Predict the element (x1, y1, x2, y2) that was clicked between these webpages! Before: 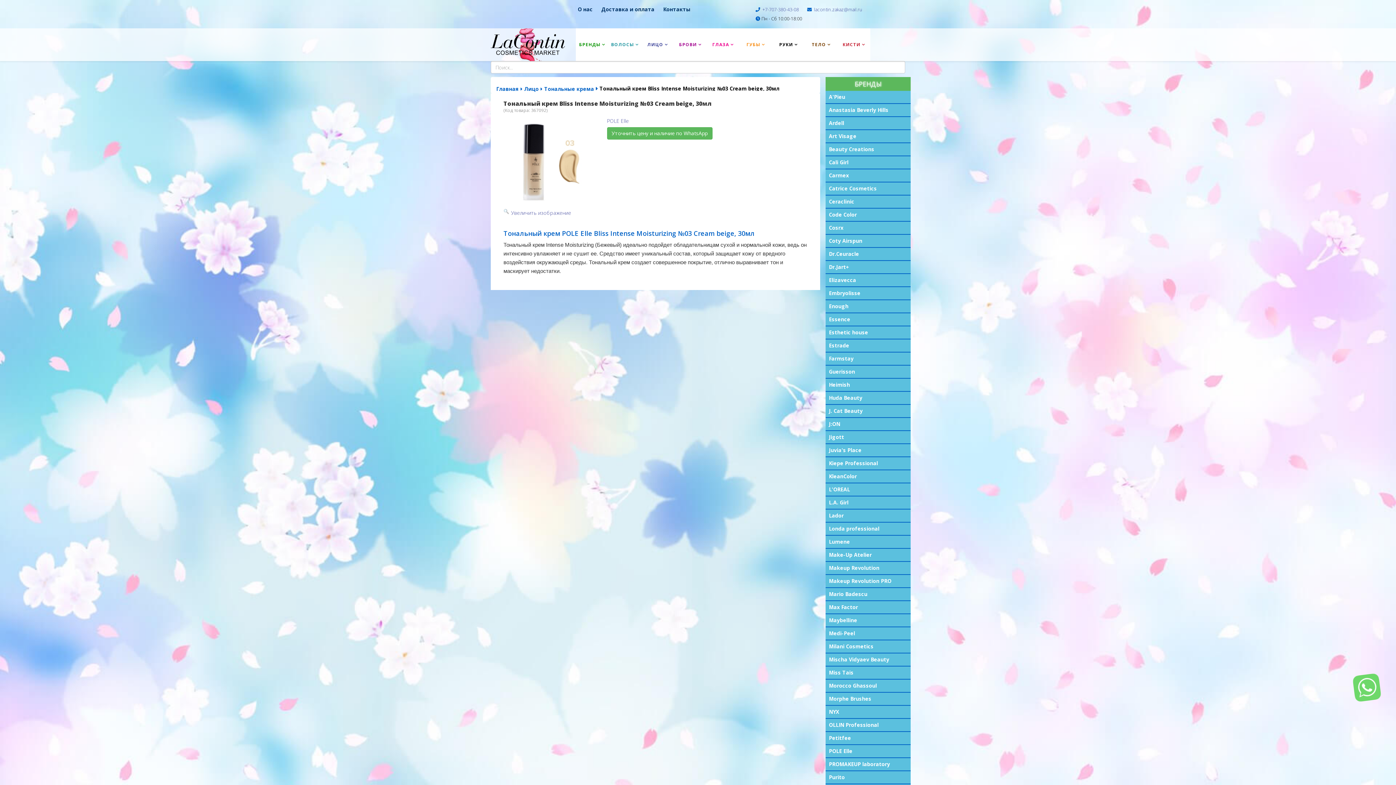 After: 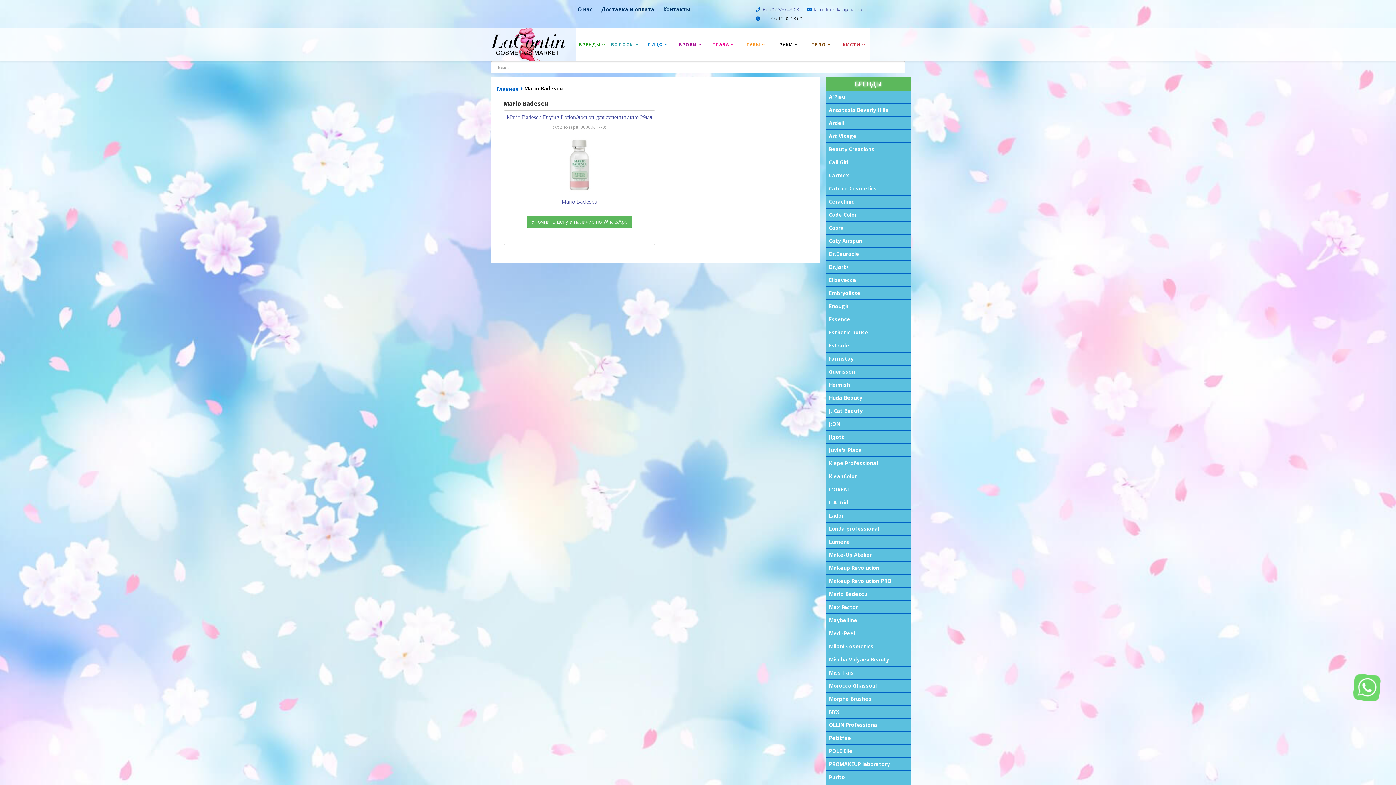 Action: bbox: (825, 588, 910, 600) label: Mario Badescu